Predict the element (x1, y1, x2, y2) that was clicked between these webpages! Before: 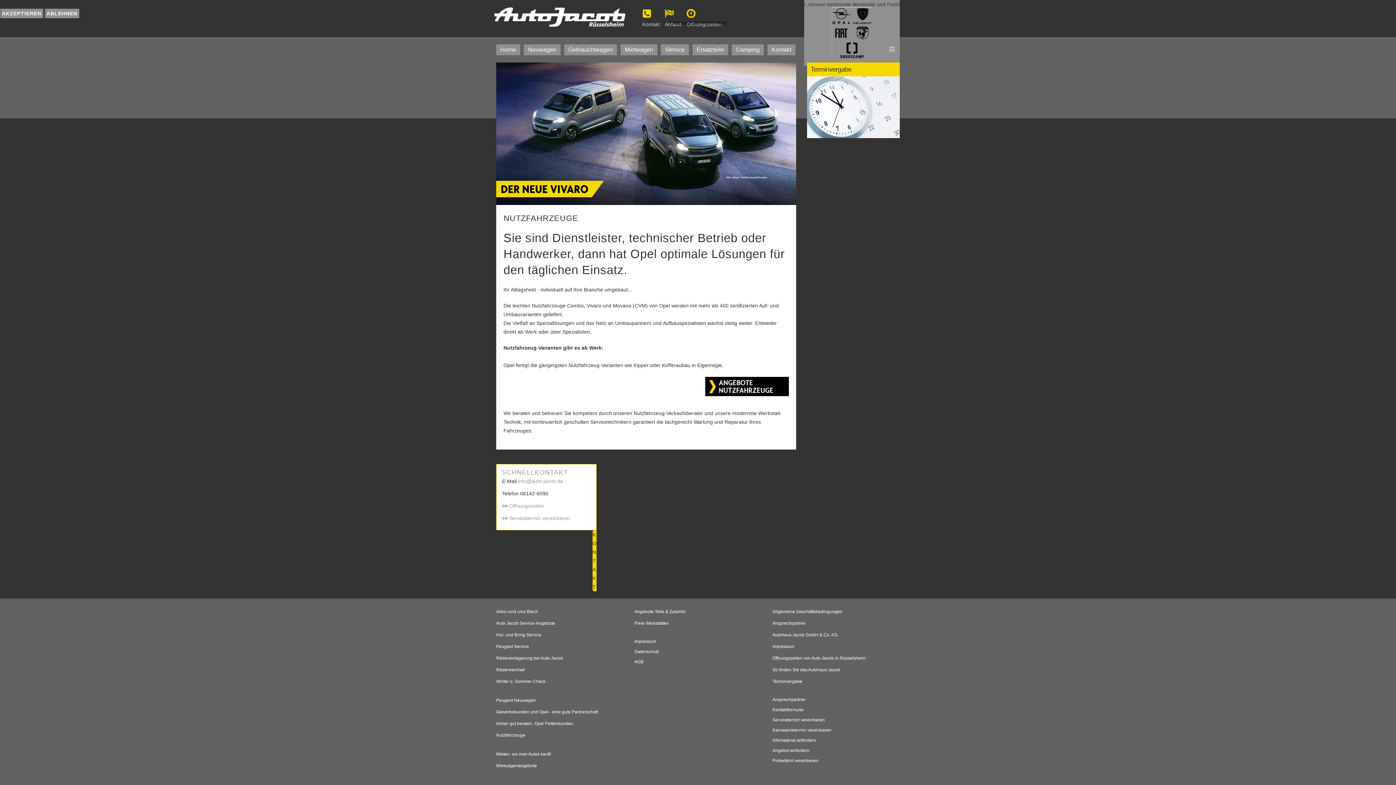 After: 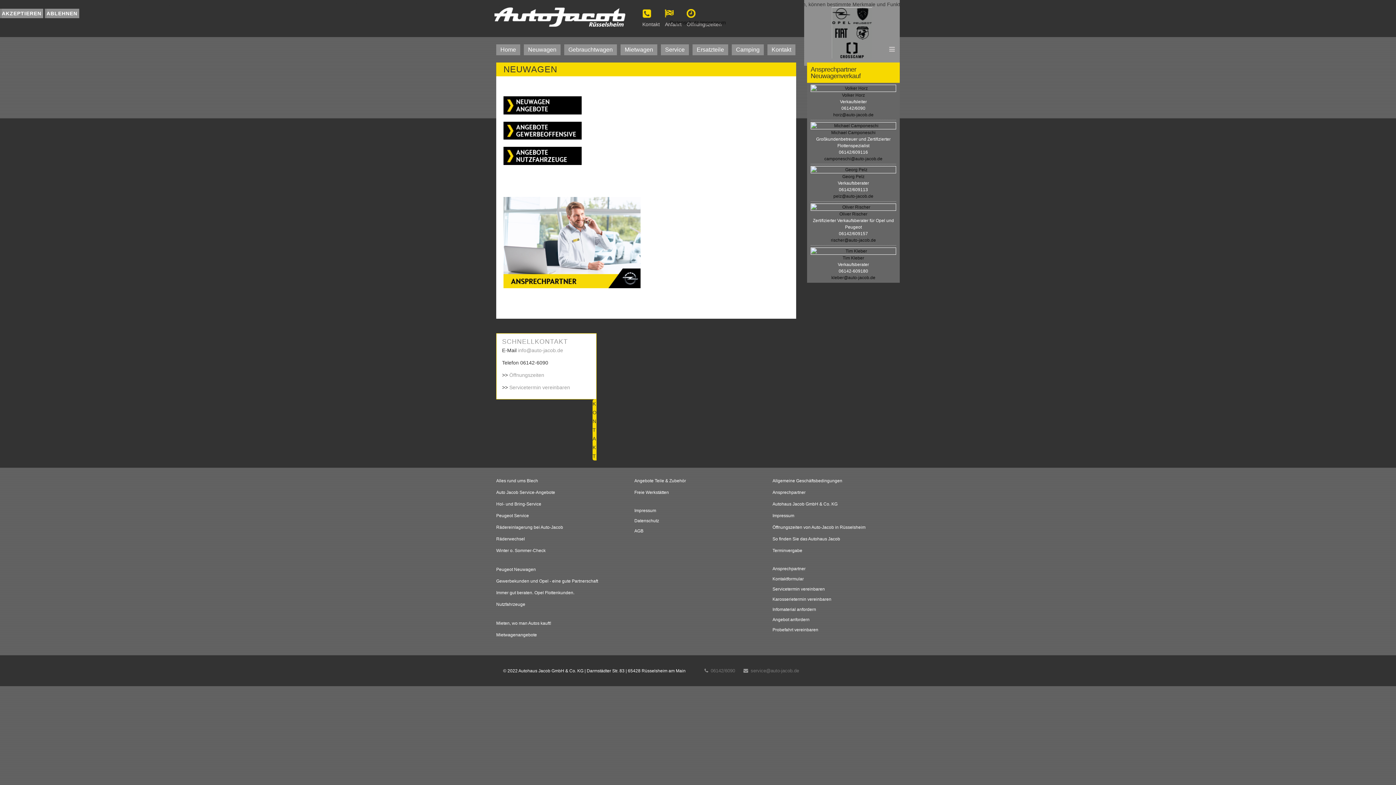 Action: label: Neuwagen bbox: (524, 44, 560, 55)